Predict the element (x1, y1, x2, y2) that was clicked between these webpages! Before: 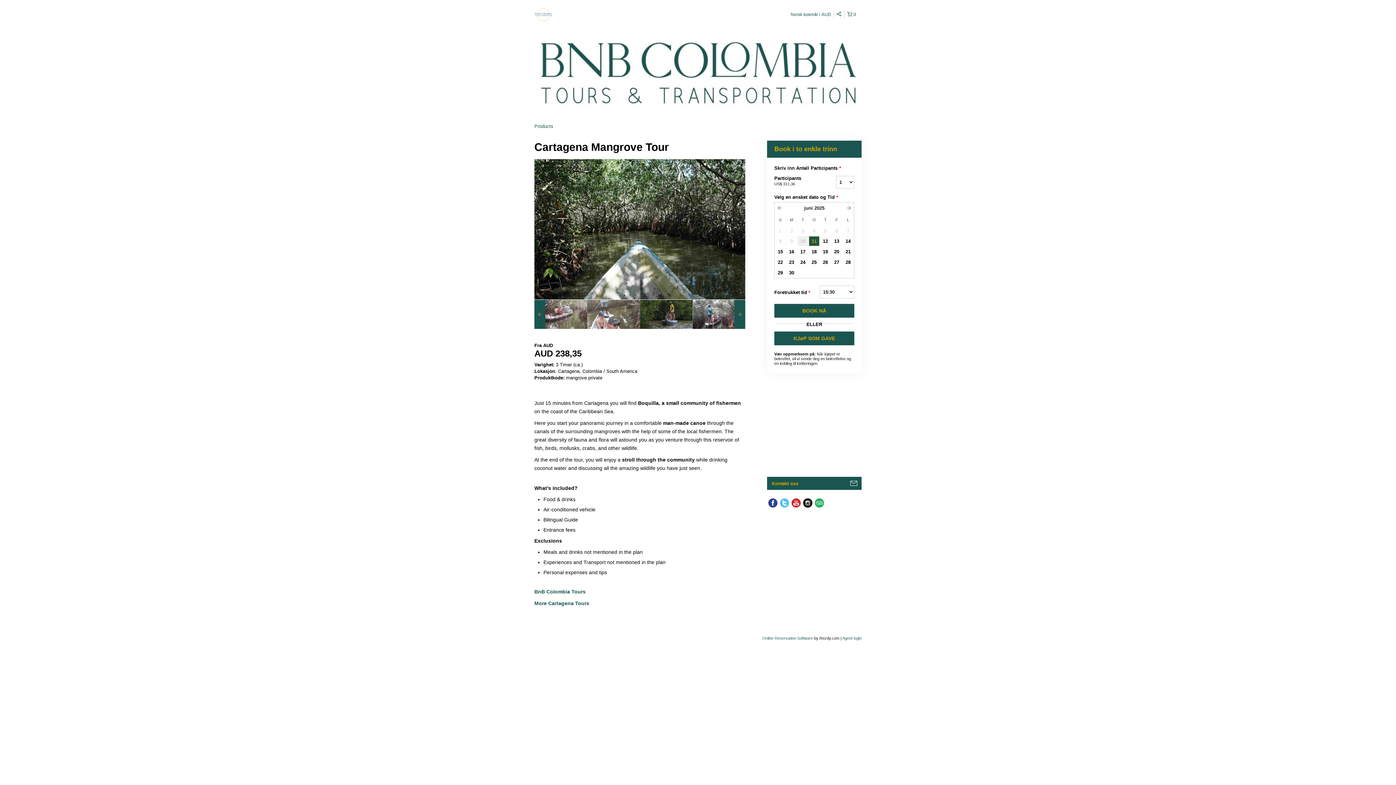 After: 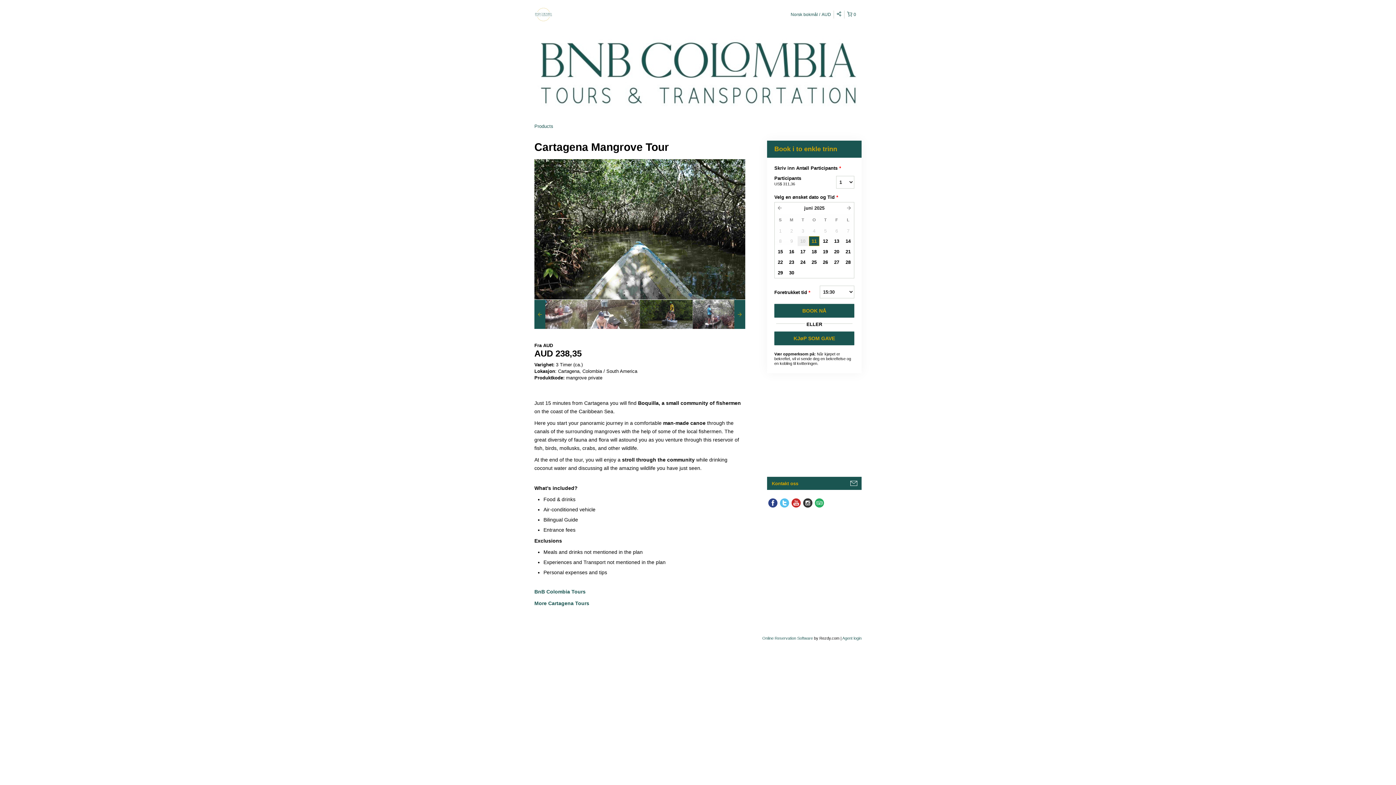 Action: bbox: (802, 497, 813, 508)